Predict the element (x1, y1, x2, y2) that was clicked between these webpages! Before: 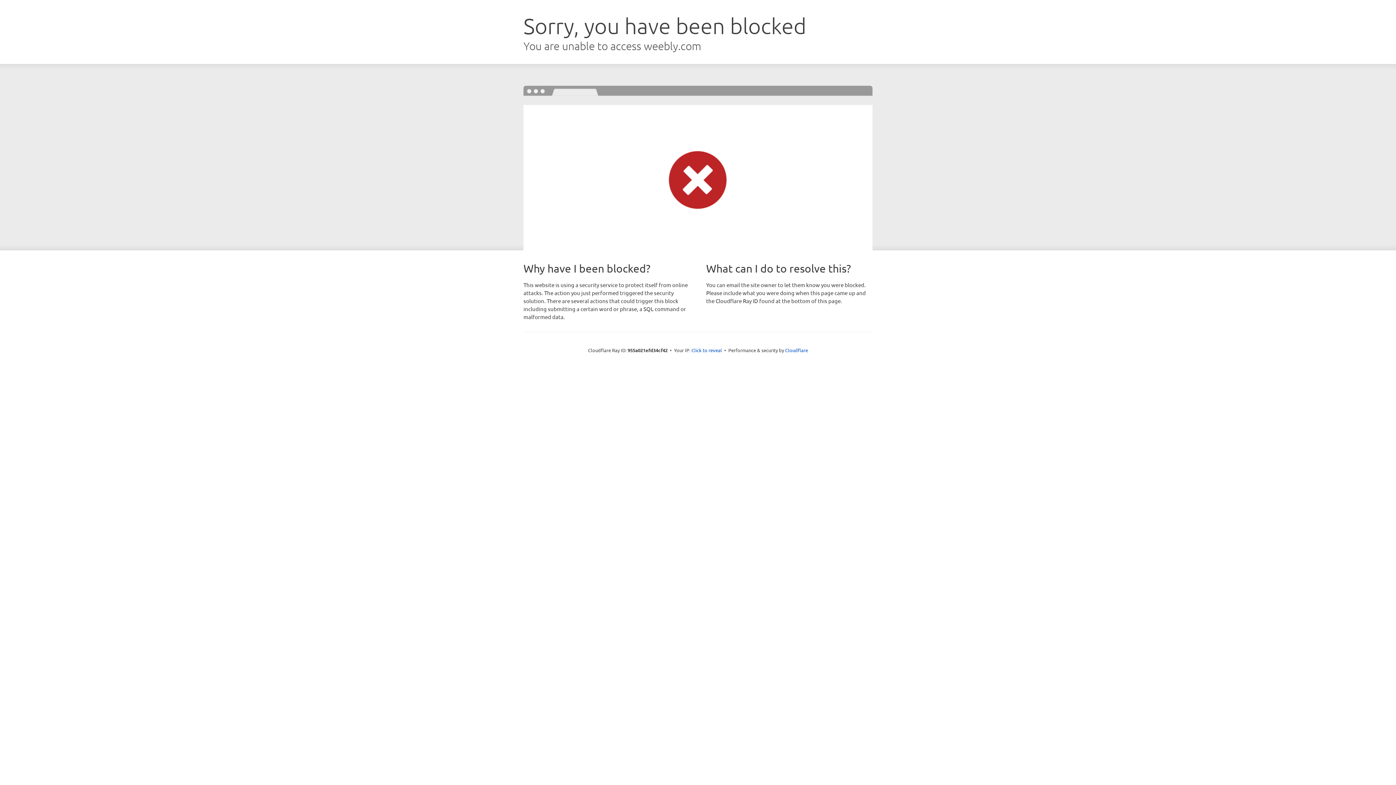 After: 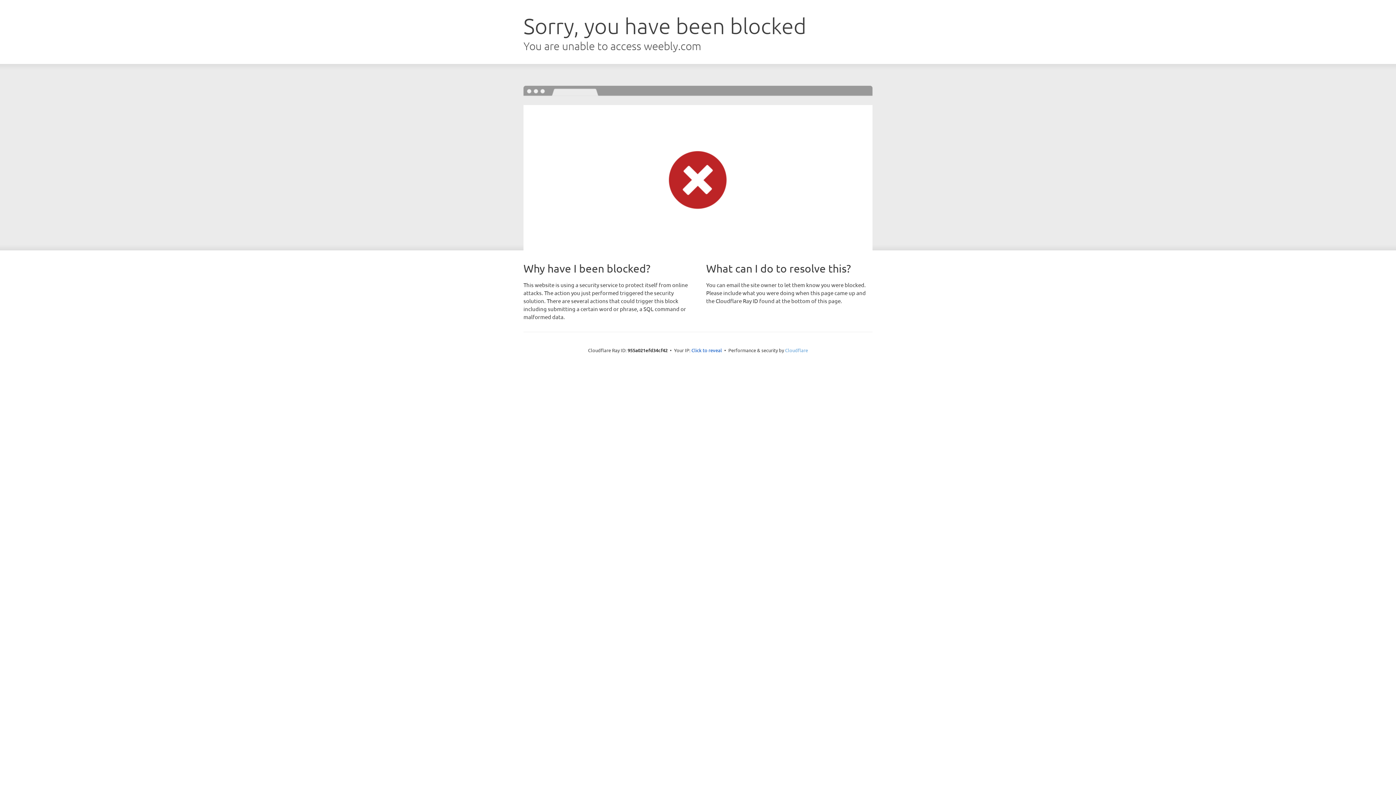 Action: label: Cloudflare bbox: (785, 347, 808, 353)